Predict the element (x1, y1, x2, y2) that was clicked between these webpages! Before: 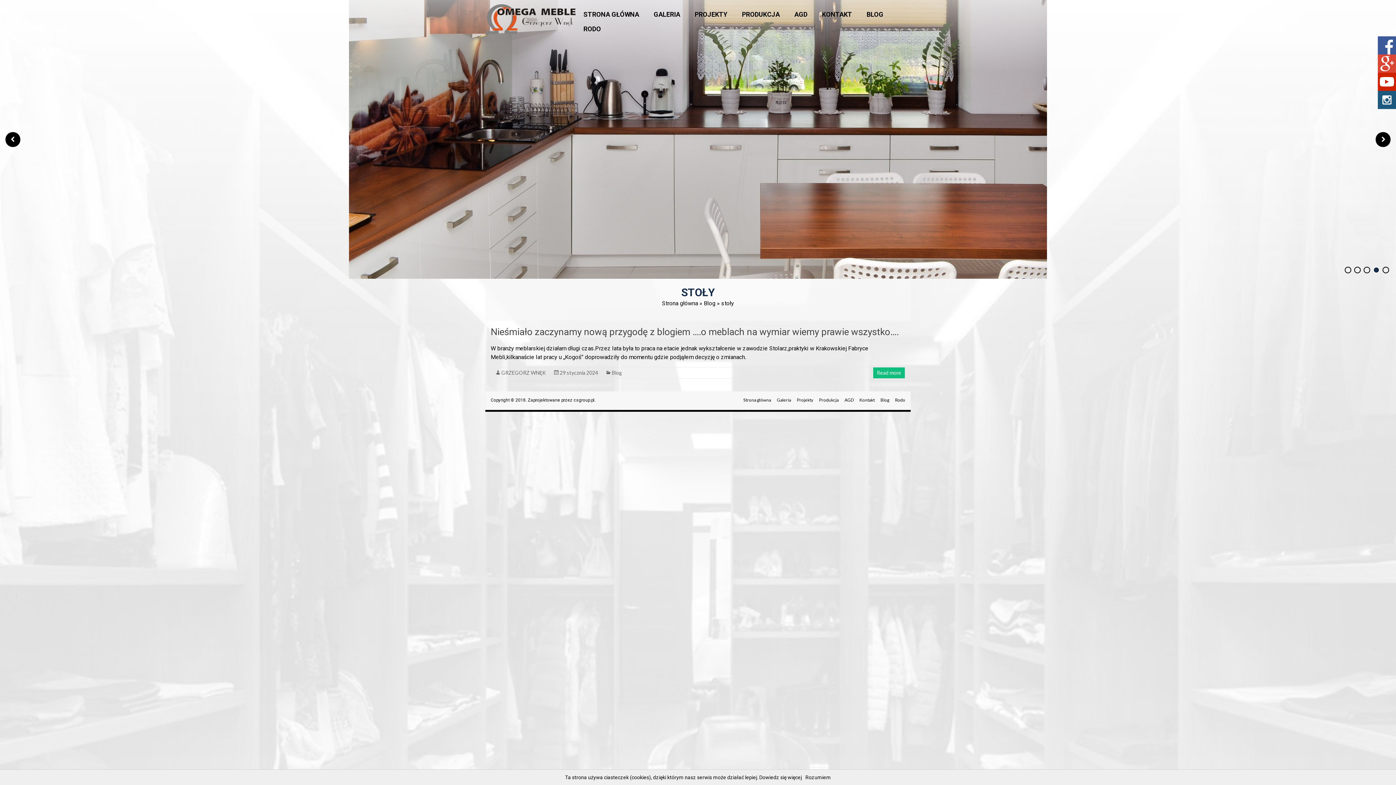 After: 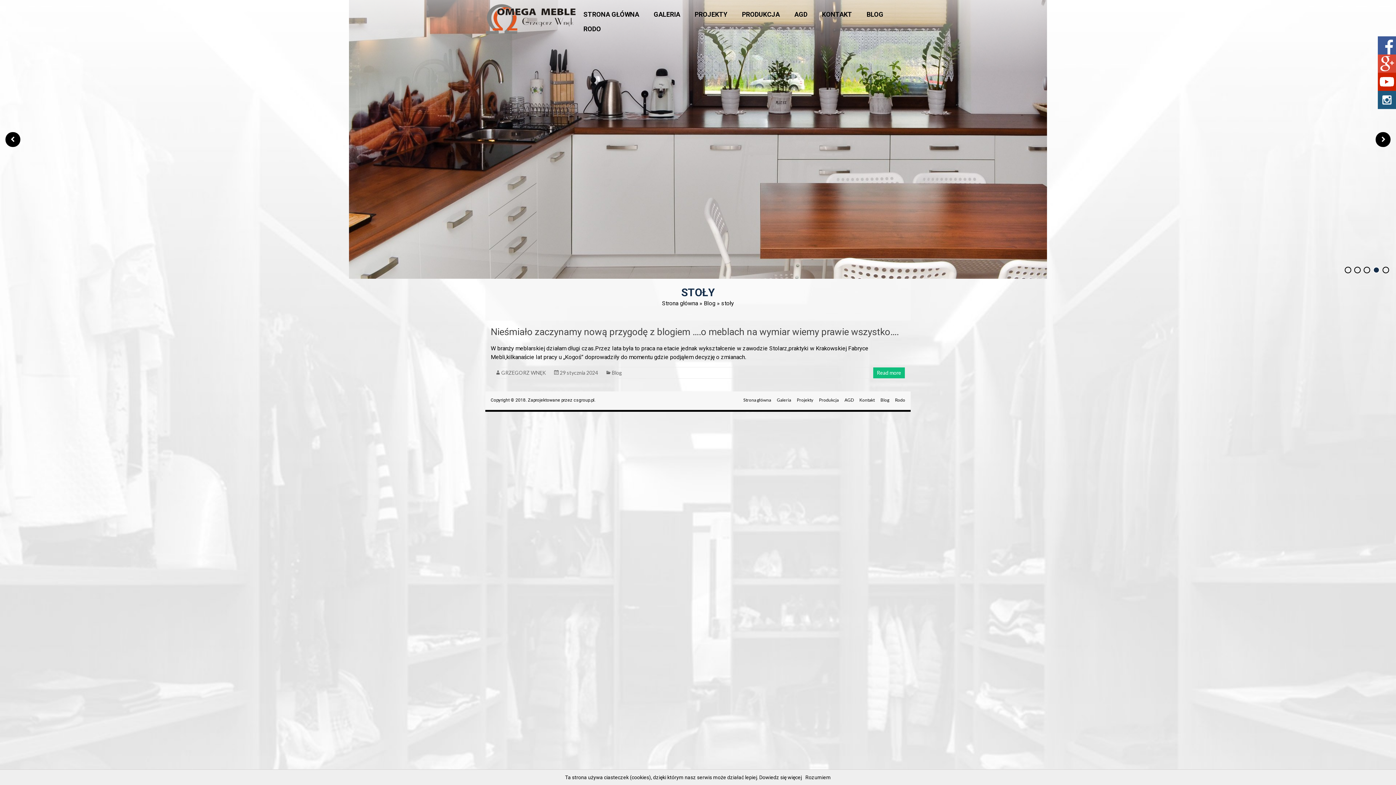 Action: bbox: (1373, 266, 1380, 273) label: 4